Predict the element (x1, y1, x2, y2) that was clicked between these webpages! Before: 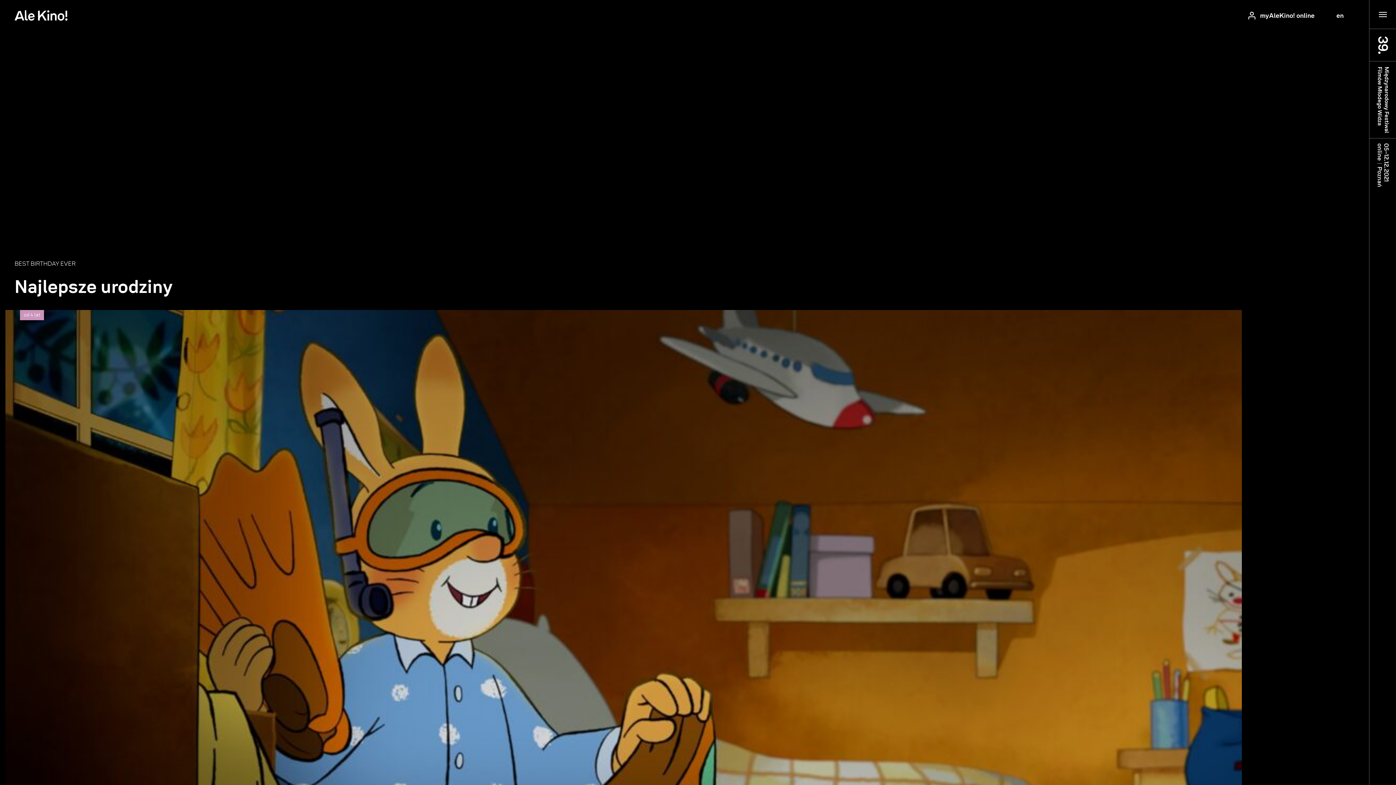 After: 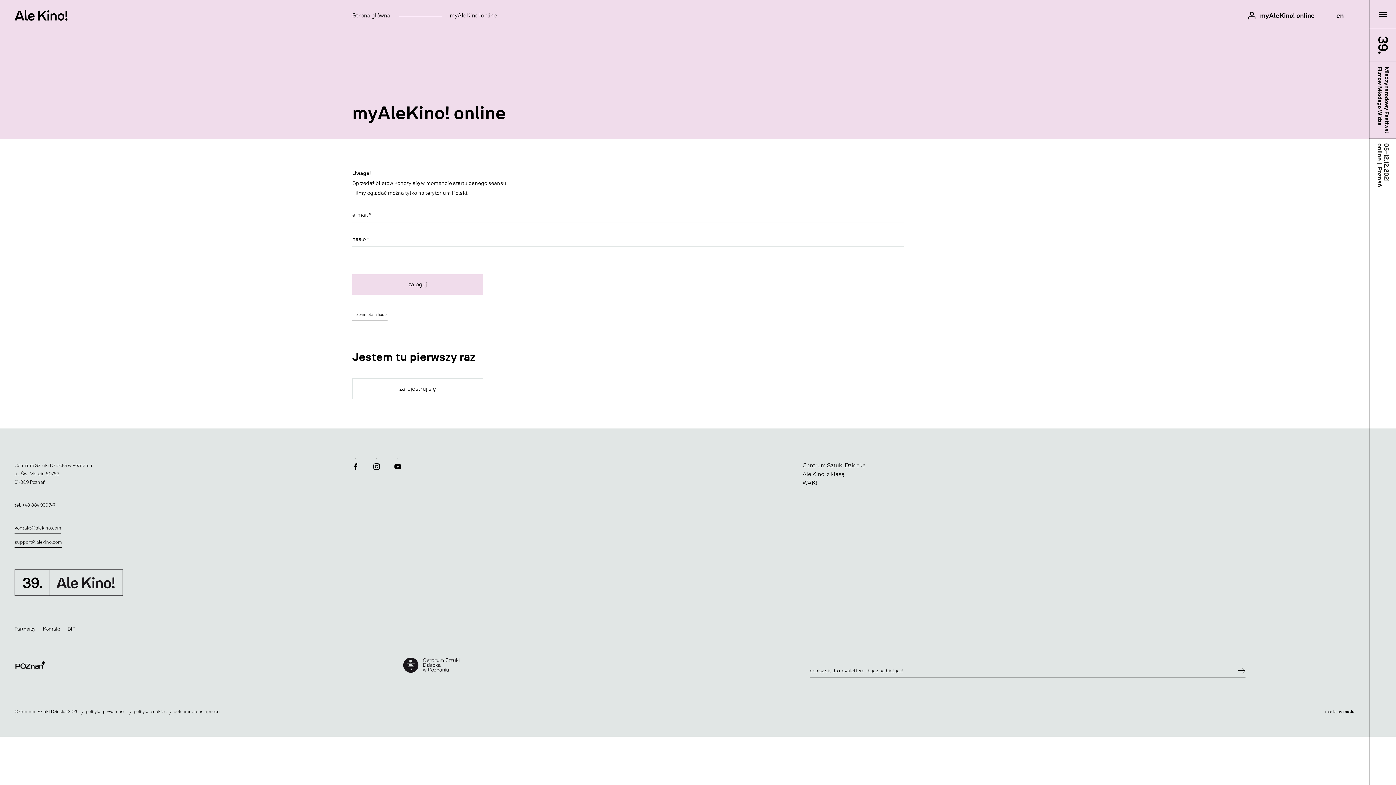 Action: bbox: (1244, 8, 1318, 23) label: myAleKino! online